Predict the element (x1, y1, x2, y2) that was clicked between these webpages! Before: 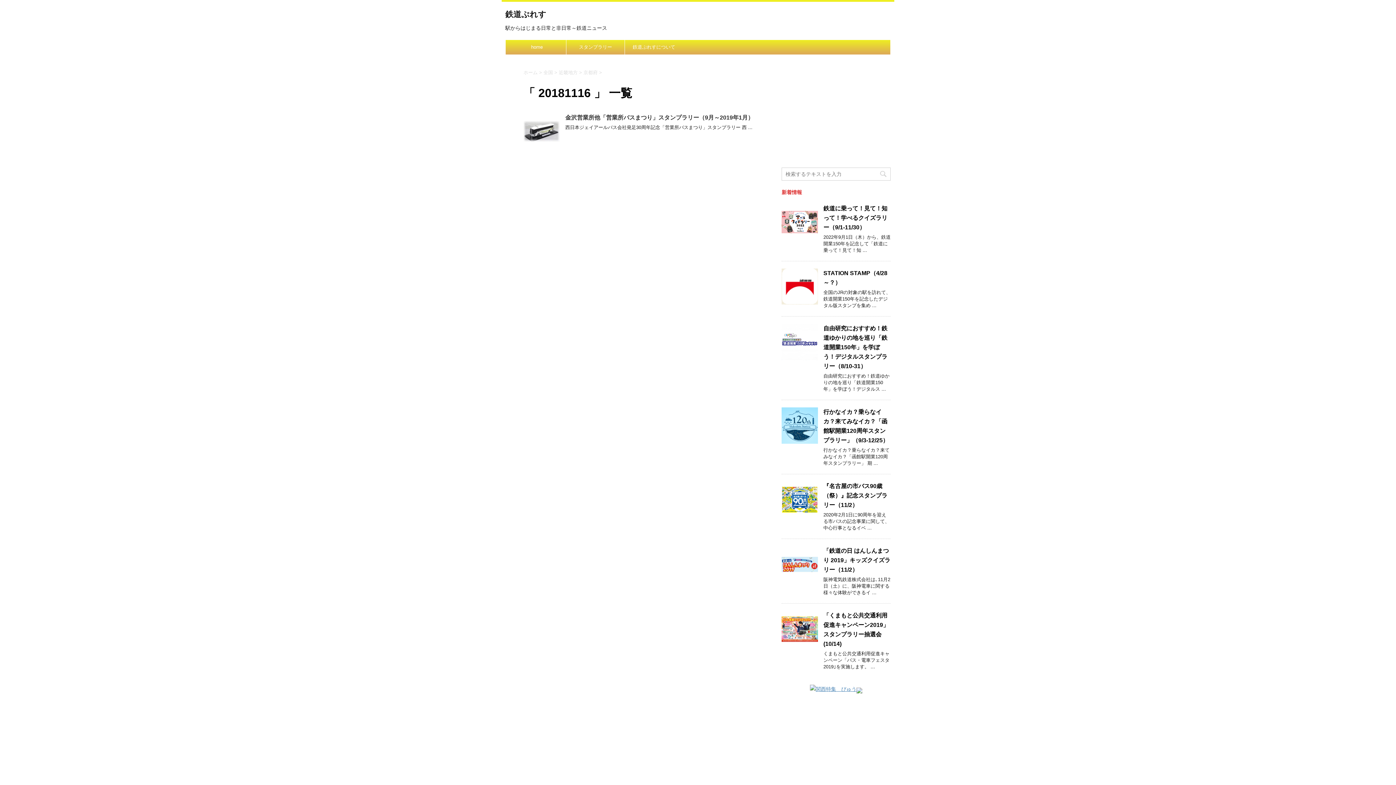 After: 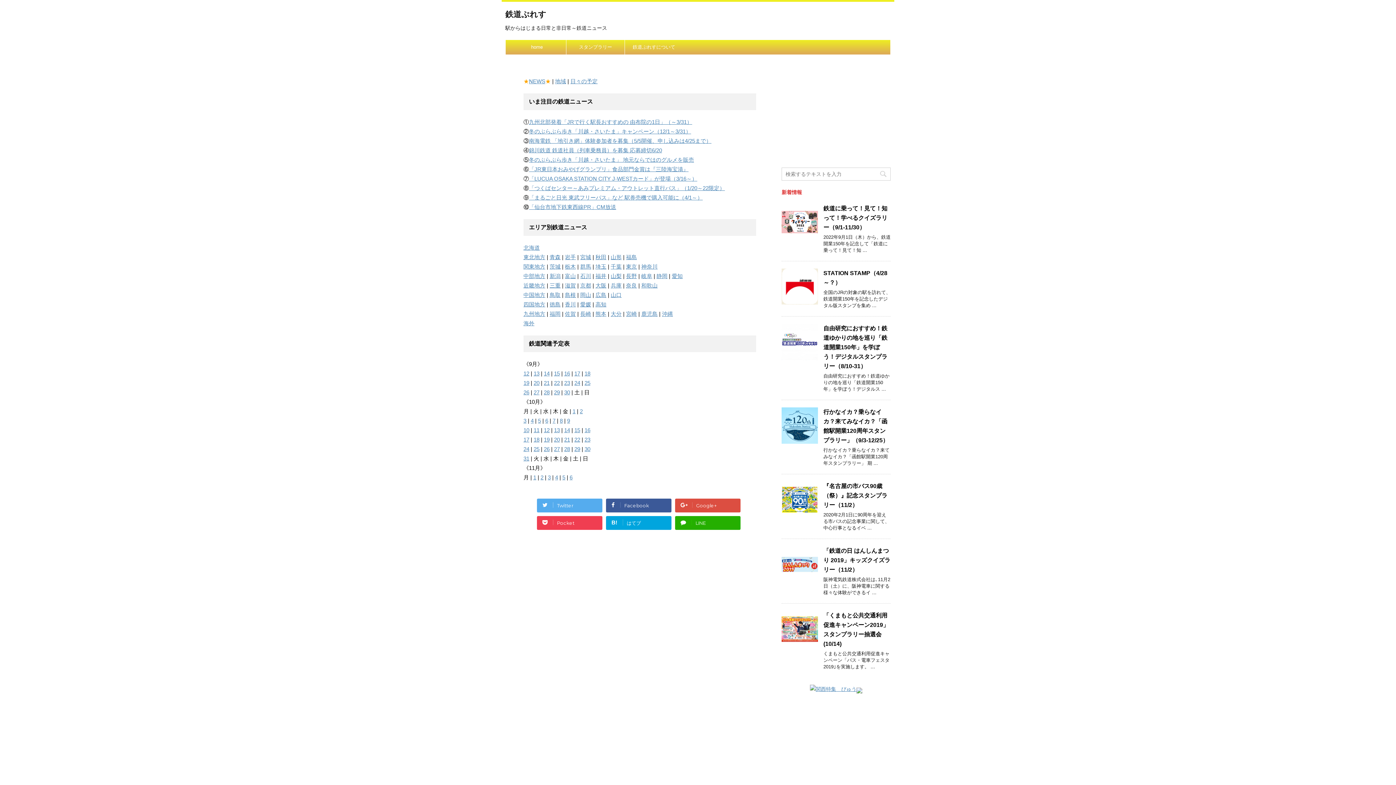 Action: label: home bbox: (508, 40, 566, 54)